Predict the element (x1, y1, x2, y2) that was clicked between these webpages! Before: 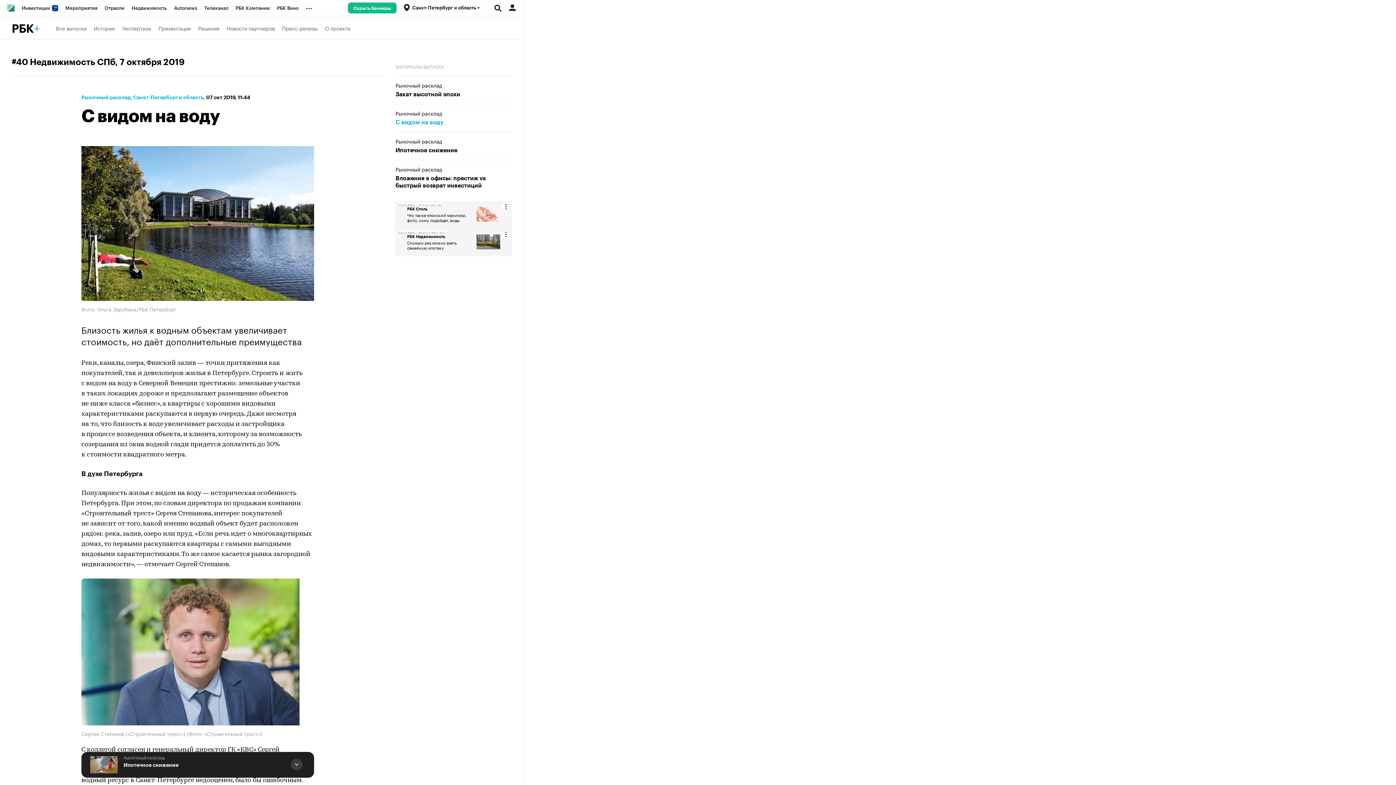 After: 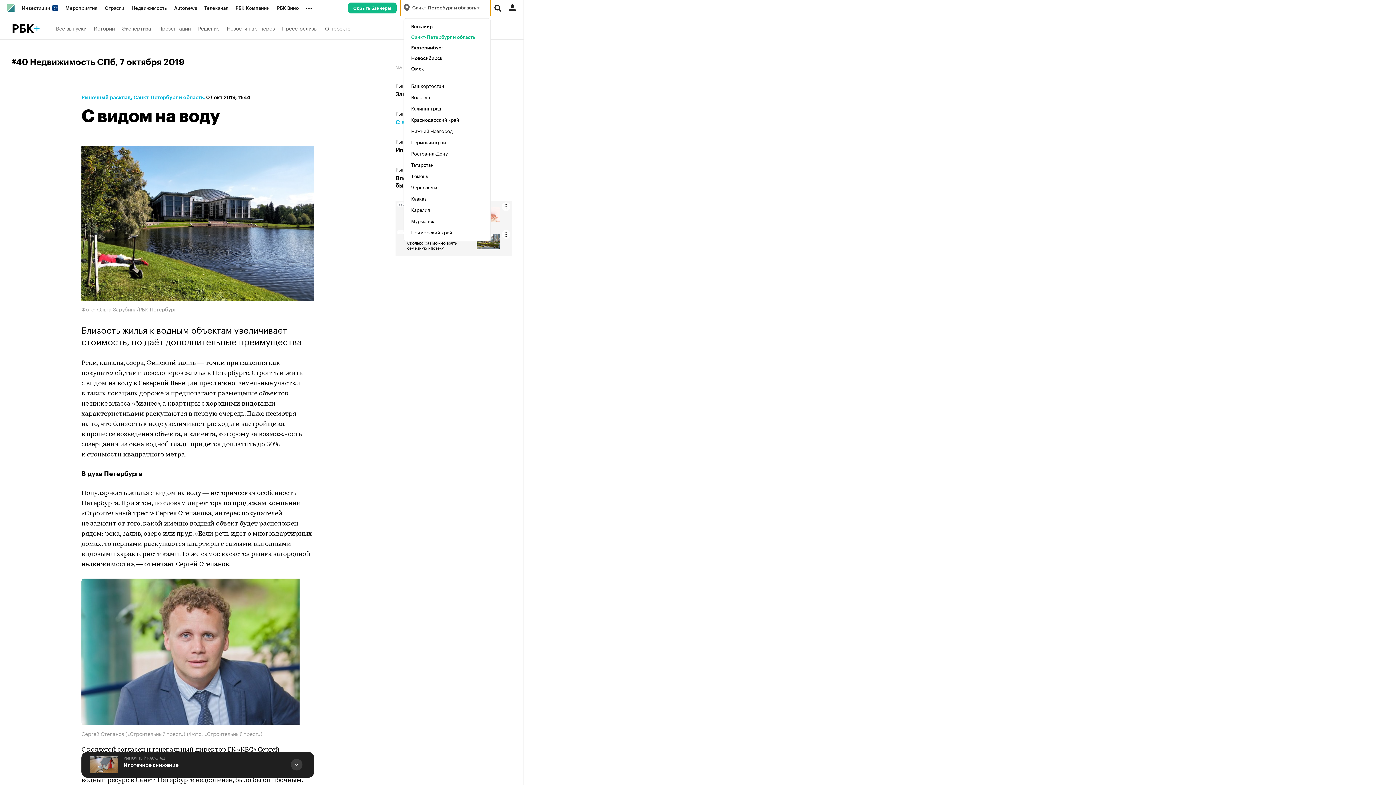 Action: bbox: (400, 0, 490, 16) label: Санкт-Петербург и область 